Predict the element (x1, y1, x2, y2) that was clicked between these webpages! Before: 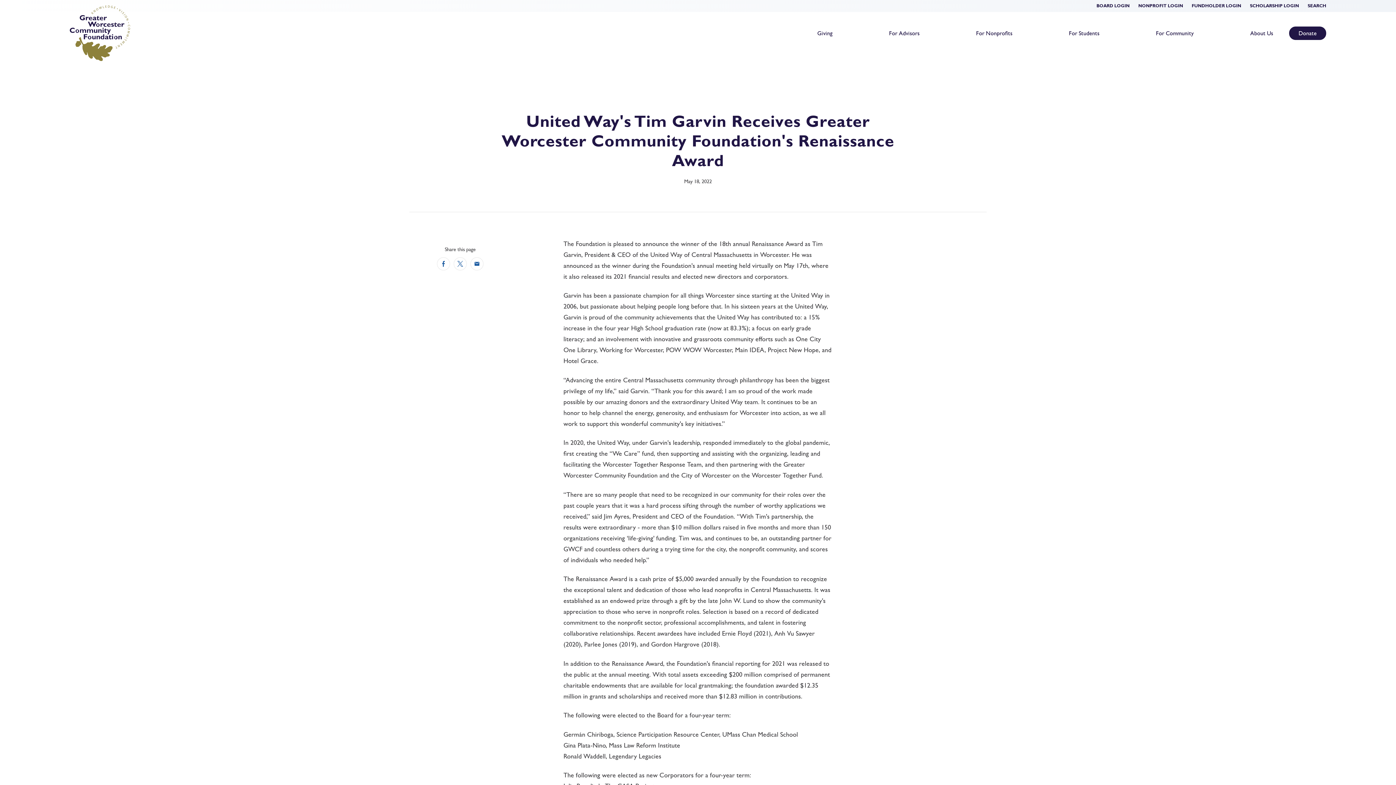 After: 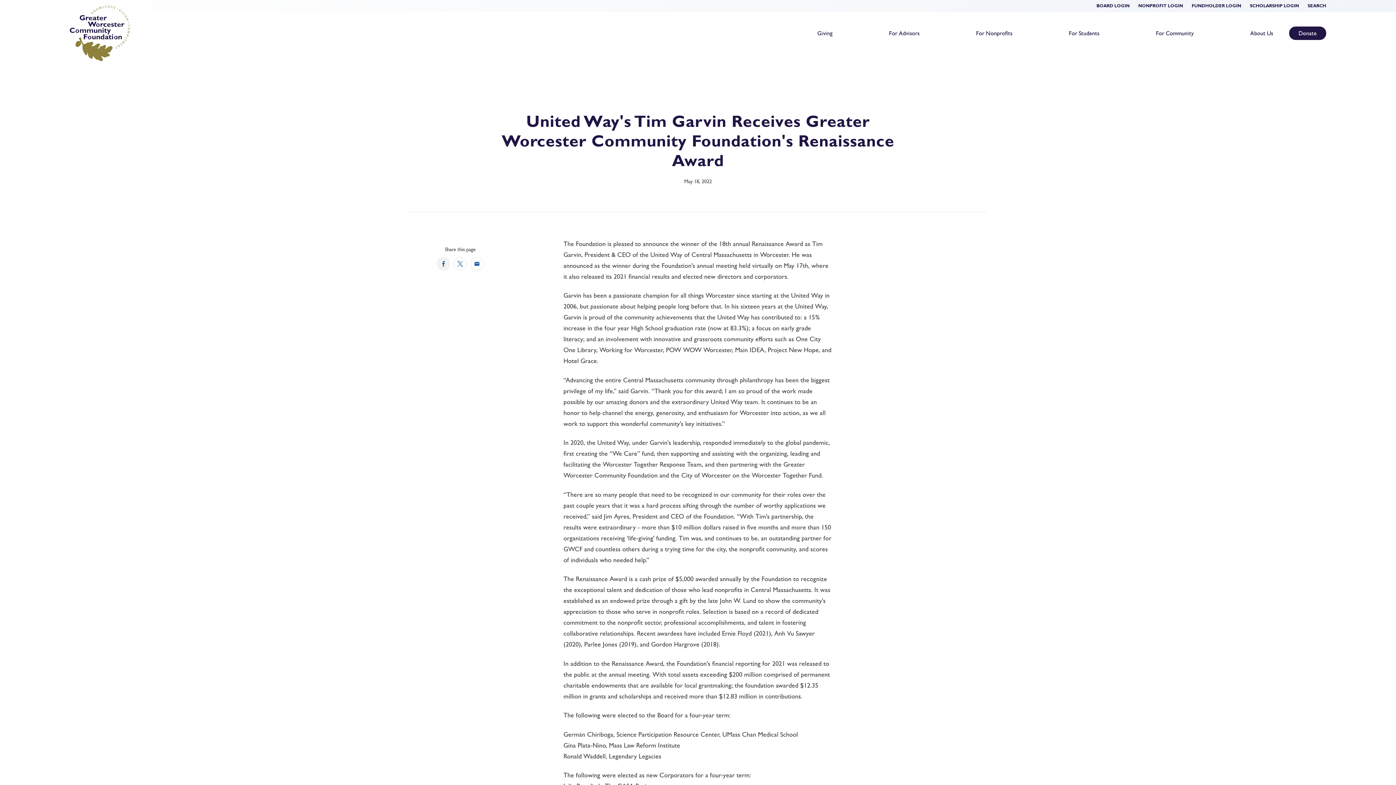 Action: bbox: (437, 257, 450, 270) label: Facebook